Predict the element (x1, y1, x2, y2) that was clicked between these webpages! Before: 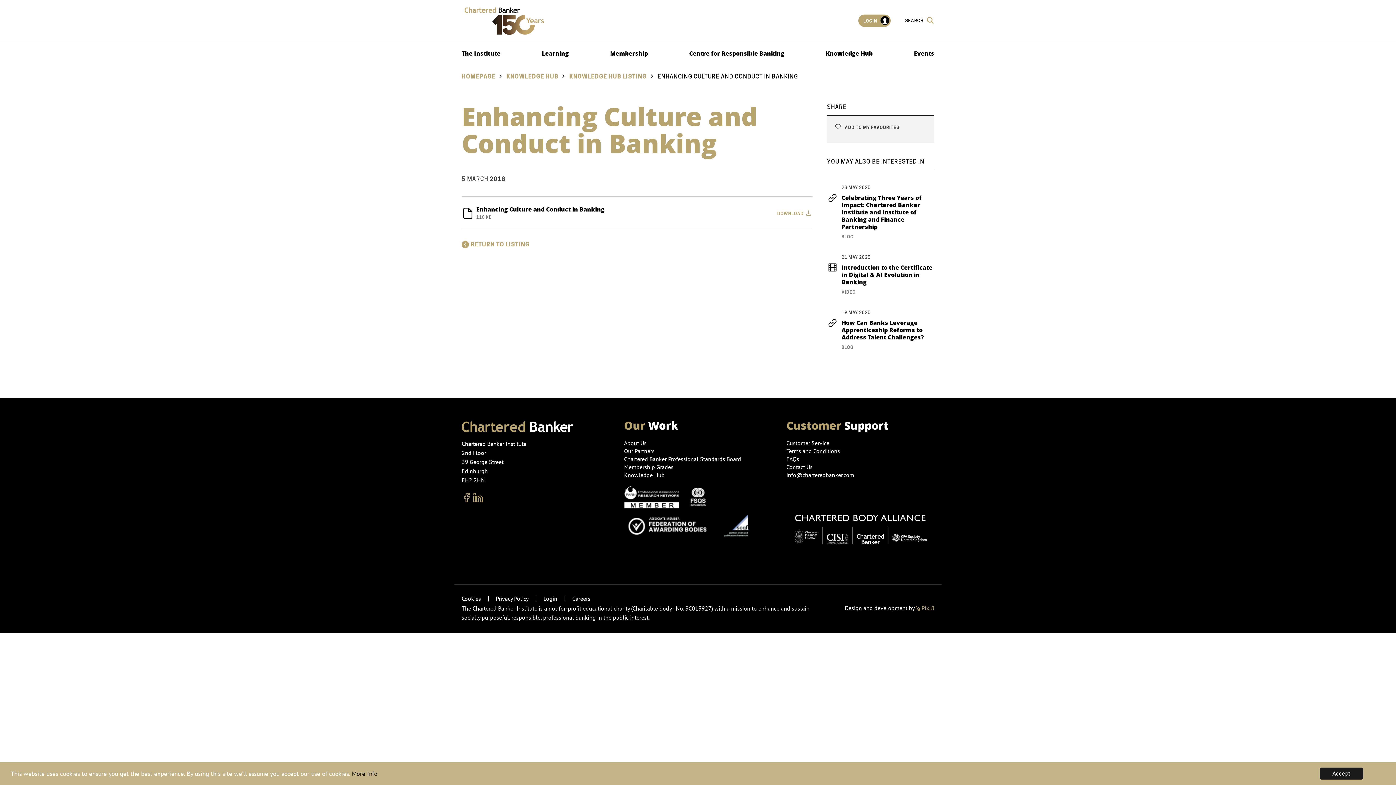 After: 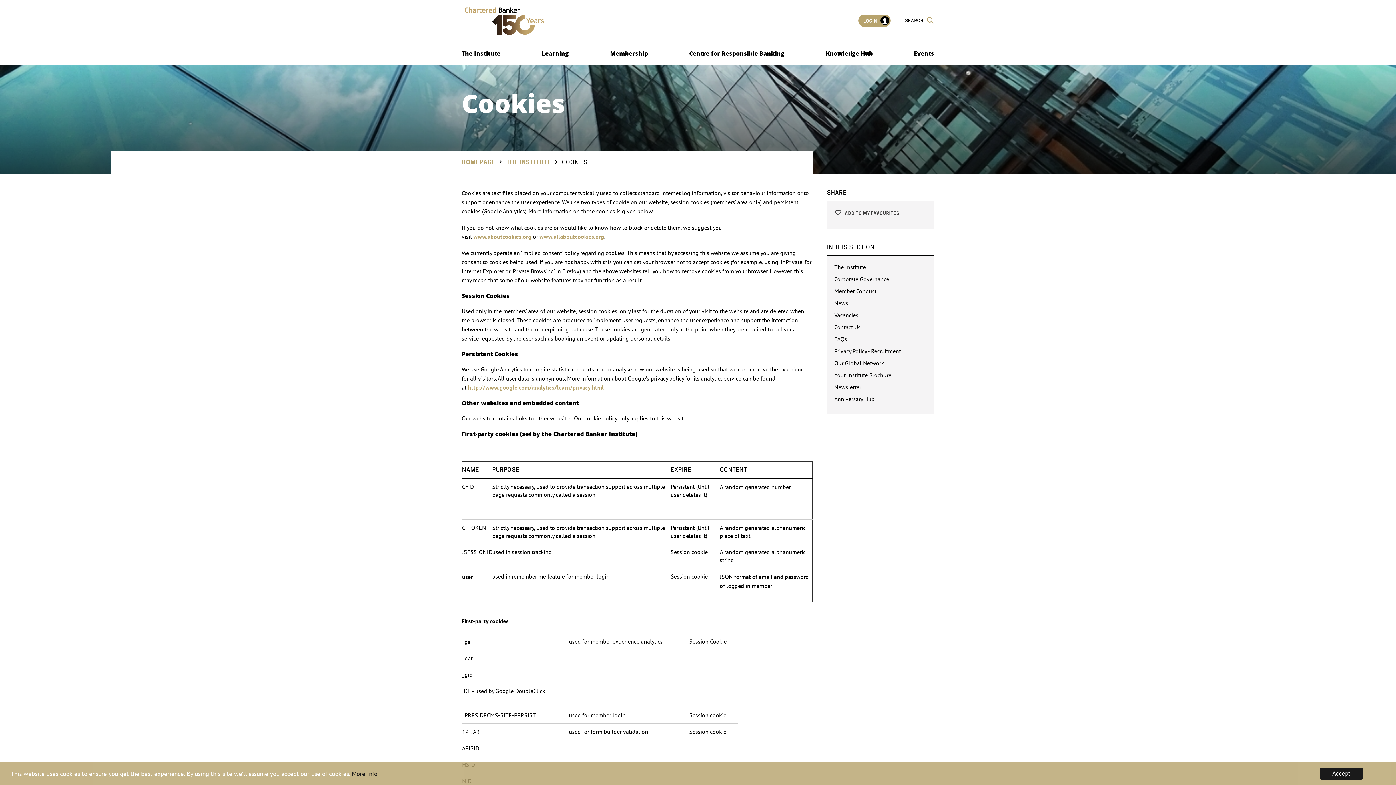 Action: label: Cookies bbox: (461, 595, 481, 602)